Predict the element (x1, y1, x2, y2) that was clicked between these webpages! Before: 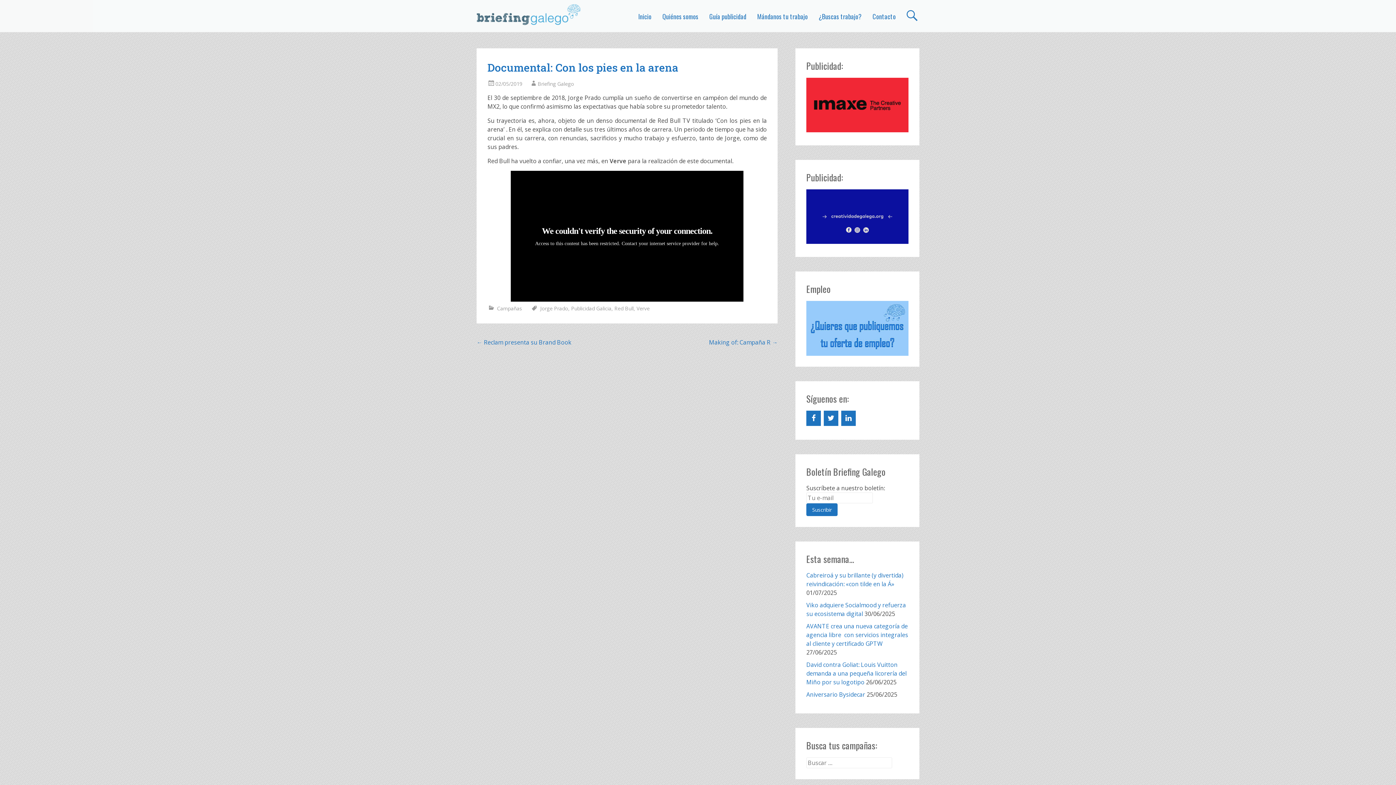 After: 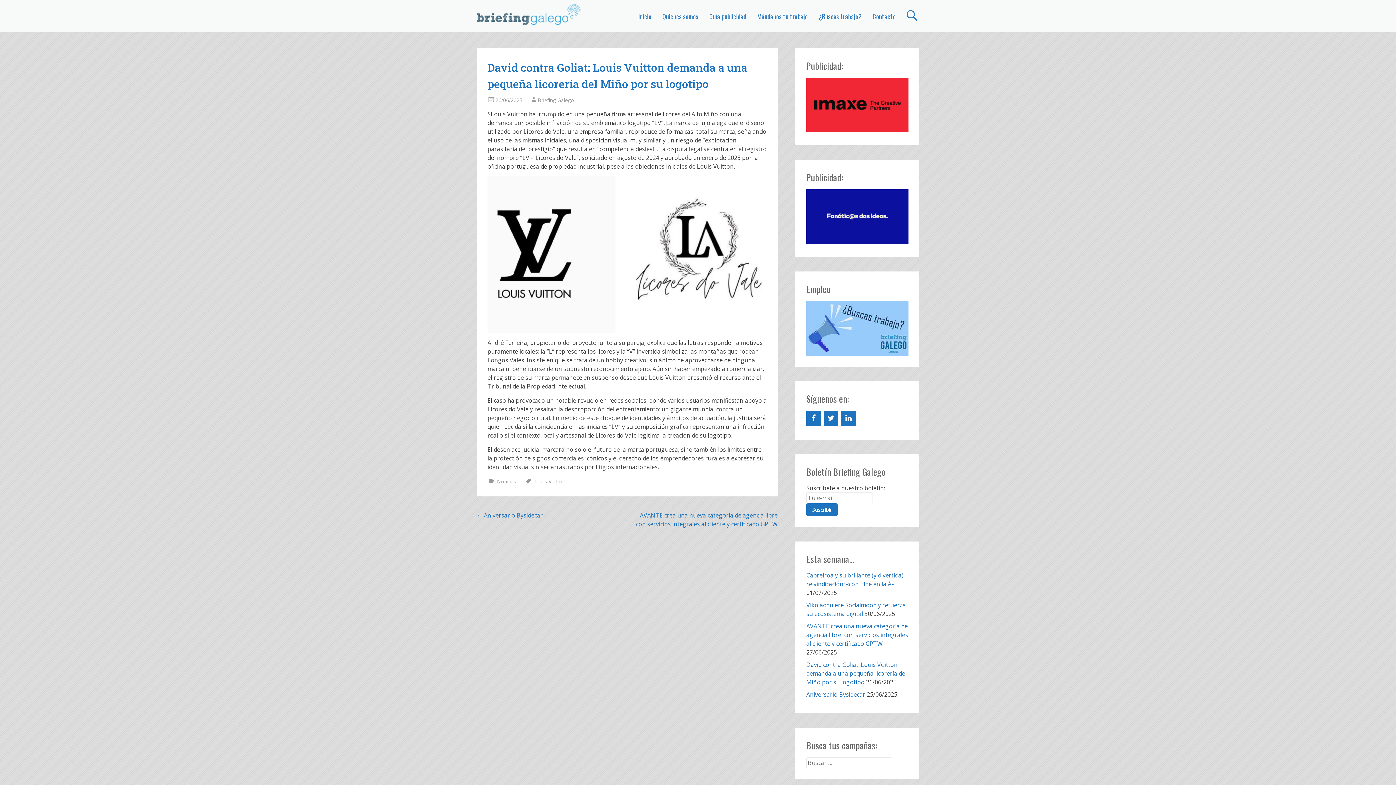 Action: bbox: (806, 660, 906, 686) label: David contra Goliat: Louis Vuitton demanda a una pequeña licorería del Miño por su logotipo